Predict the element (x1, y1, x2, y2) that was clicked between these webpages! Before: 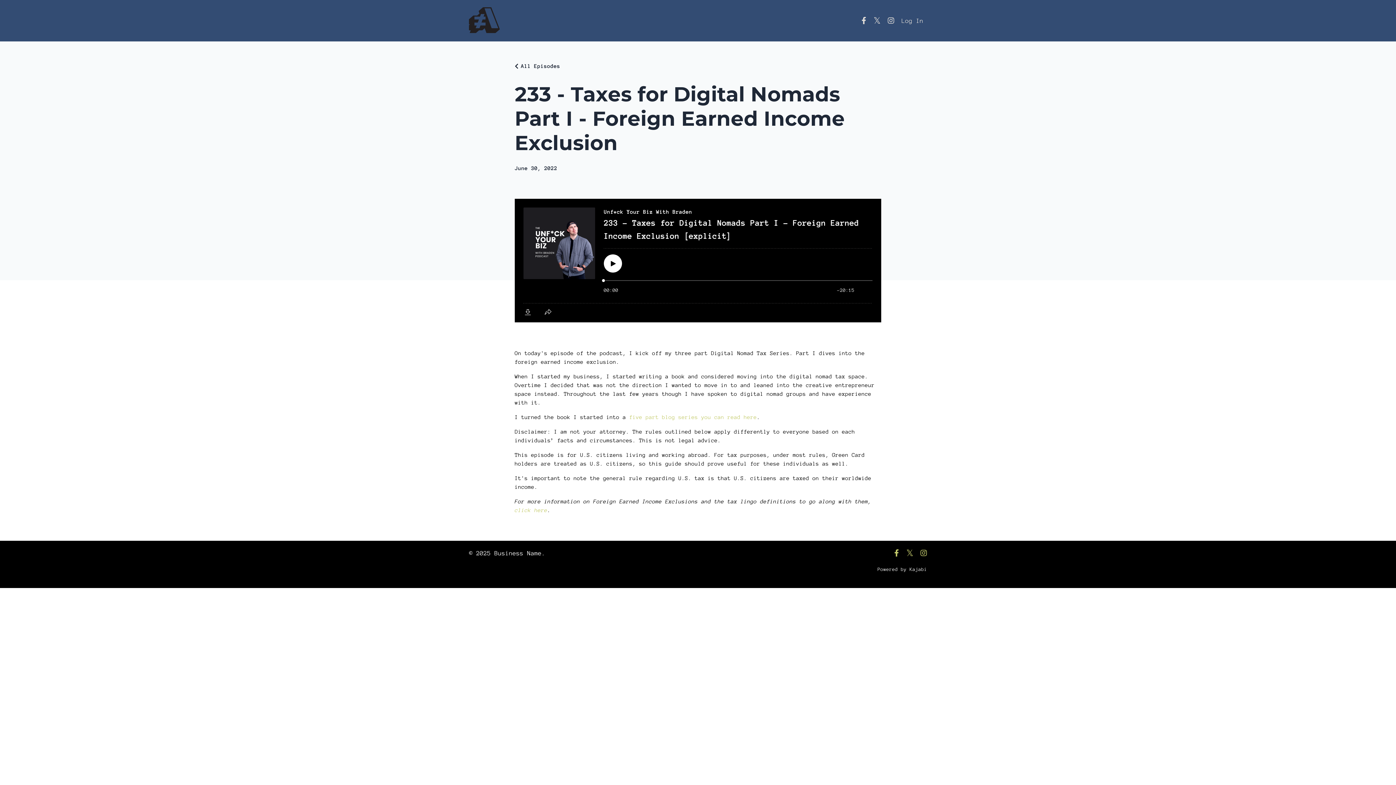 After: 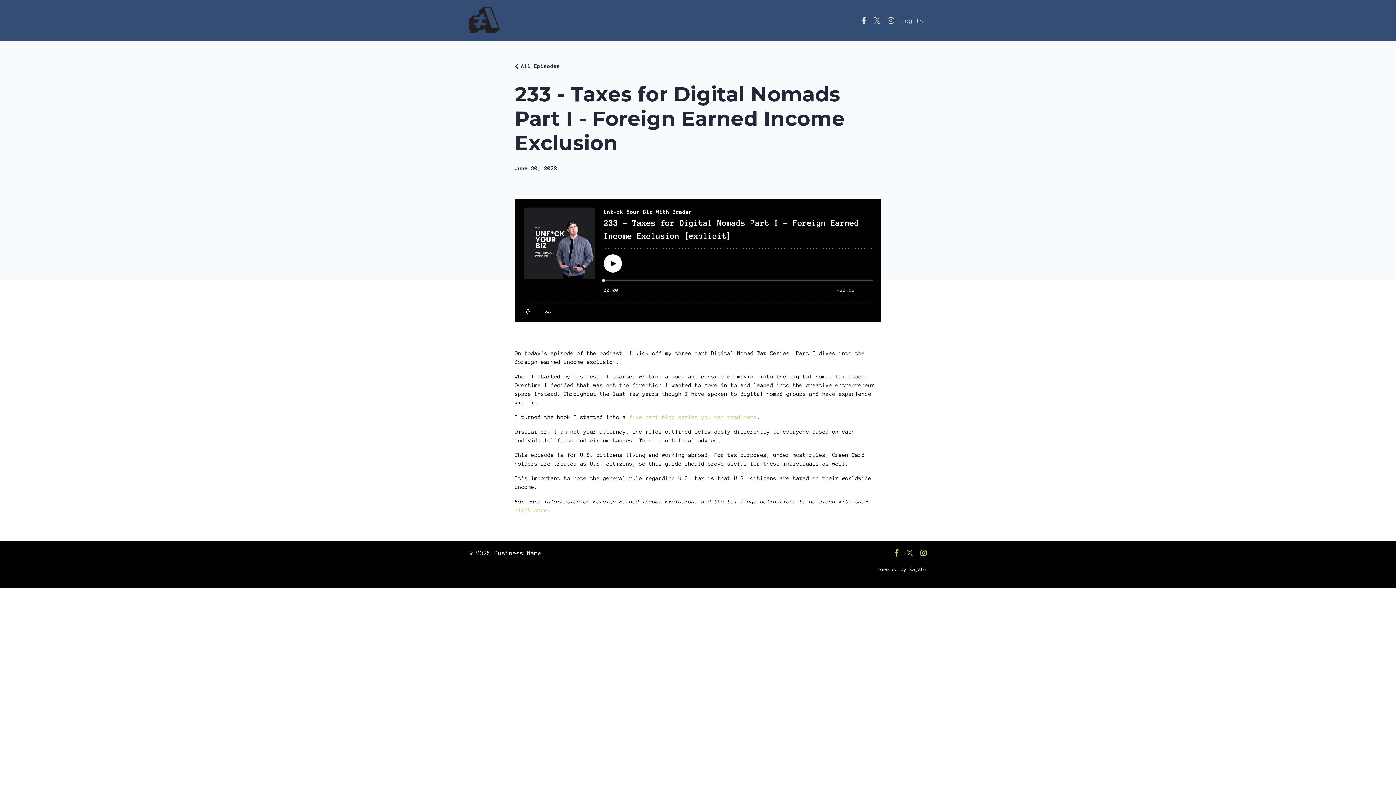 Action: label: Powered by Kajabi bbox: (877, 567, 927, 572)